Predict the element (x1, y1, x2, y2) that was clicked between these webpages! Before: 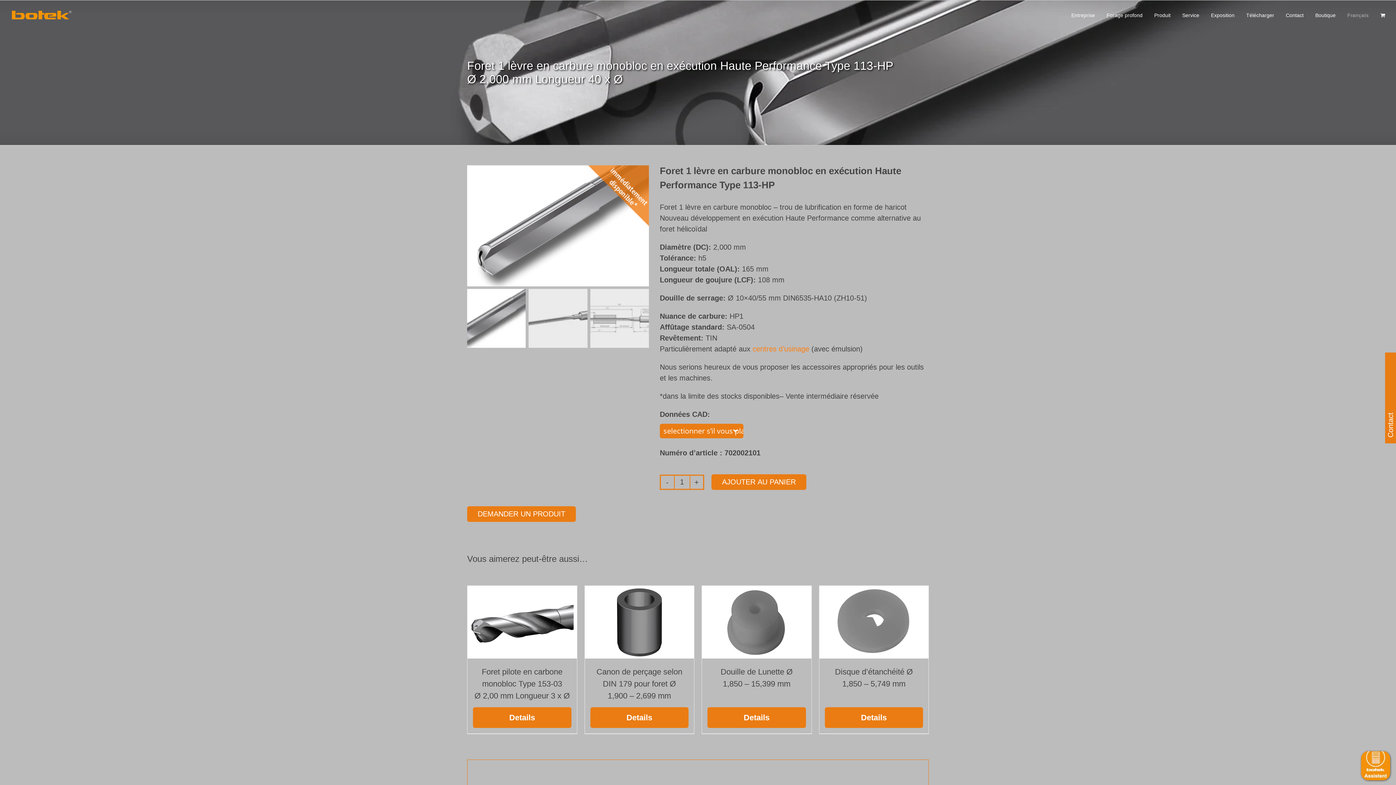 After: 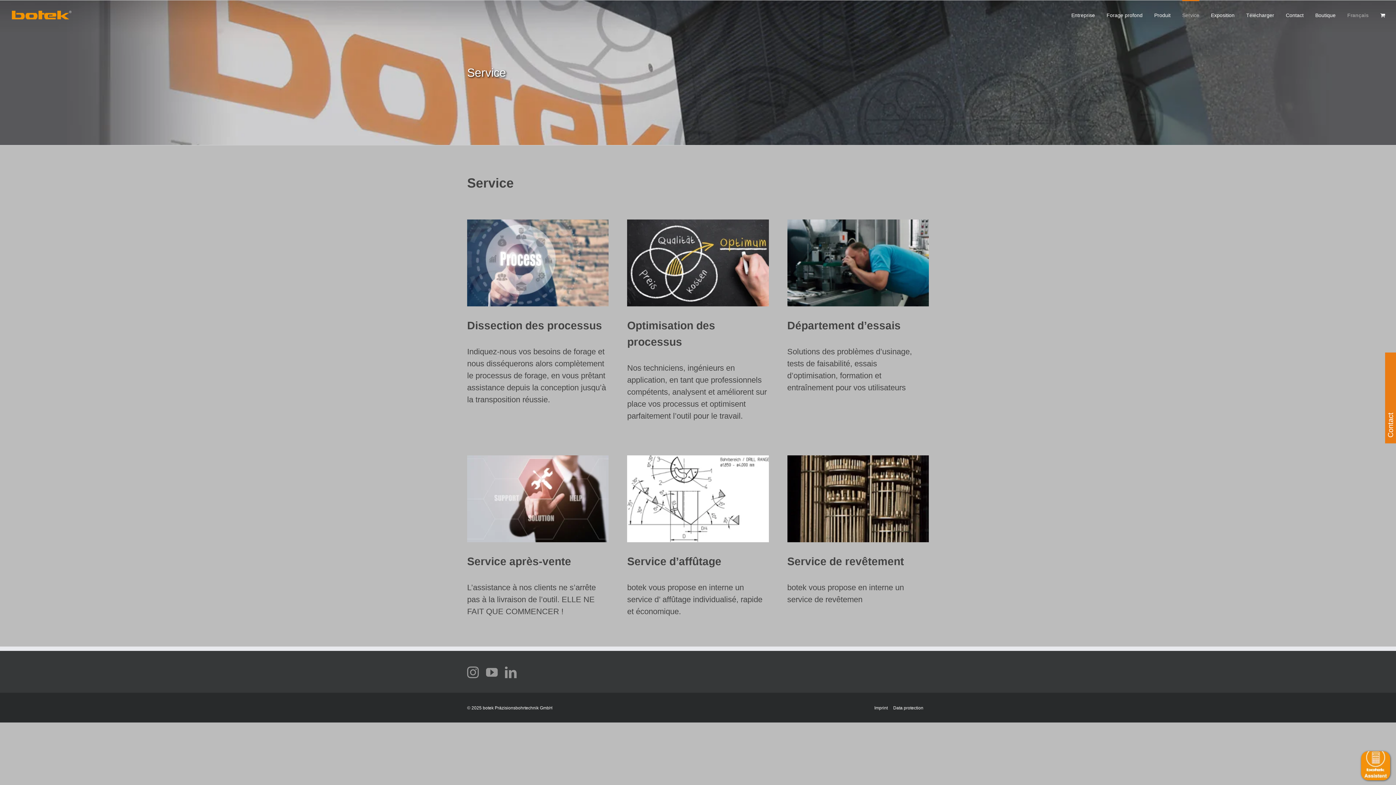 Action: bbox: (1182, 0, 1199, 29) label: Service